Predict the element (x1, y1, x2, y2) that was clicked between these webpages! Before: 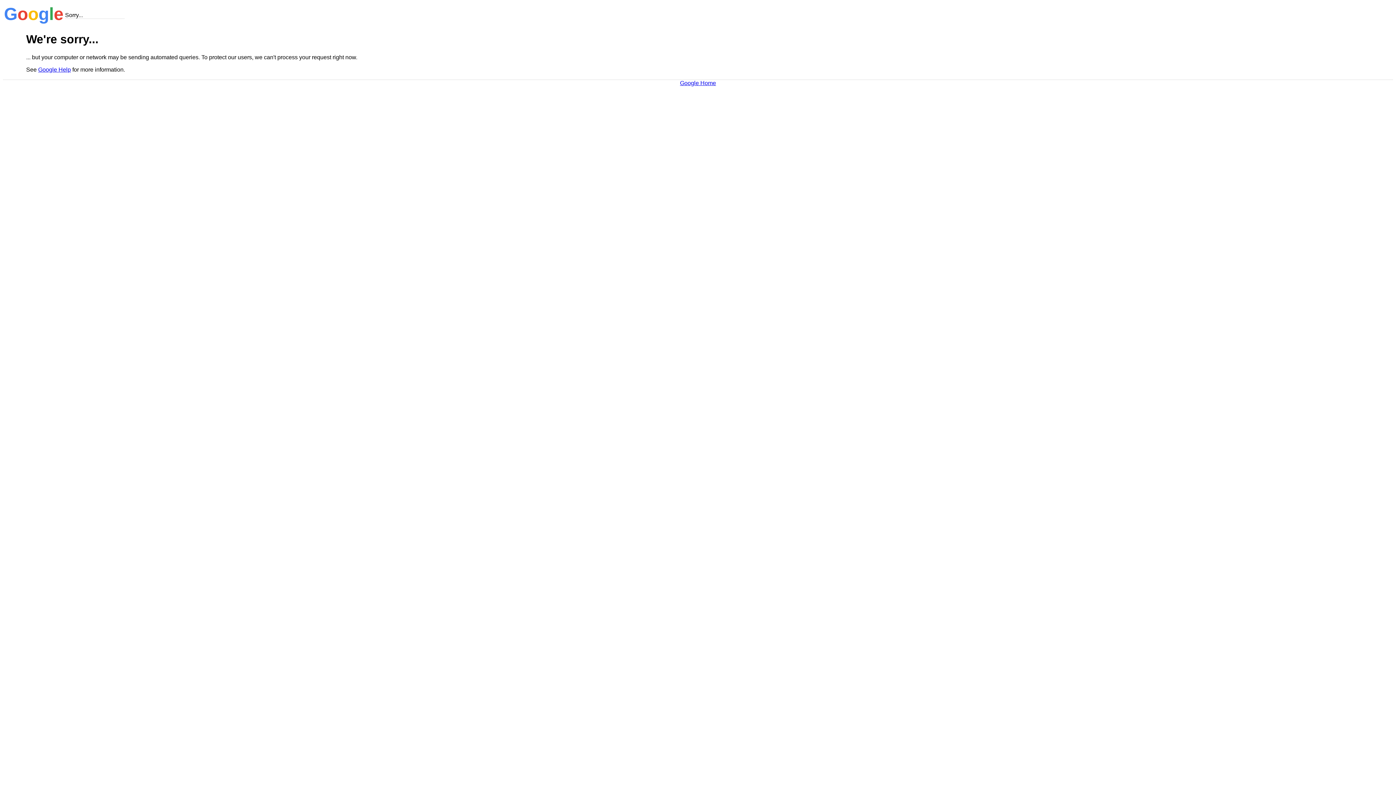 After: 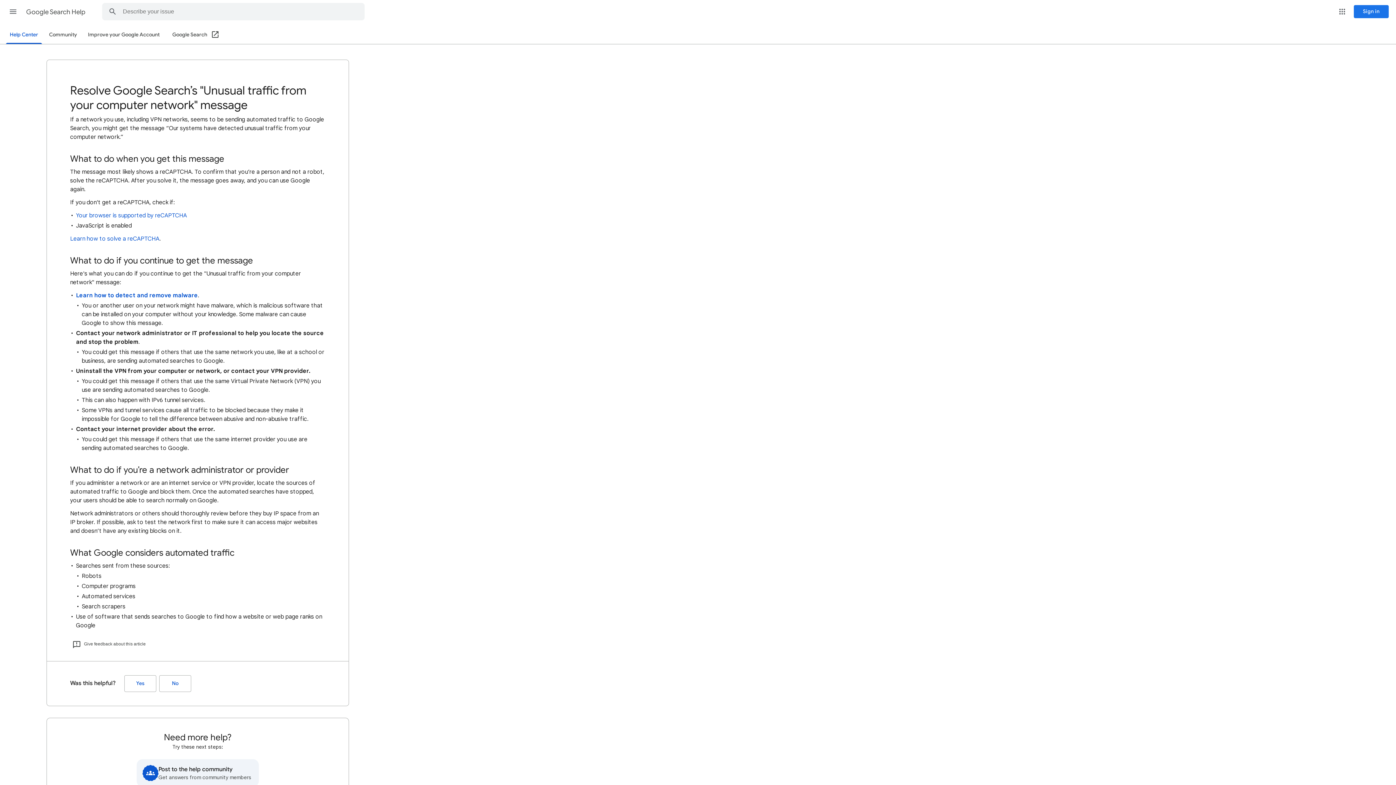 Action: label: Google Help bbox: (38, 66, 70, 72)